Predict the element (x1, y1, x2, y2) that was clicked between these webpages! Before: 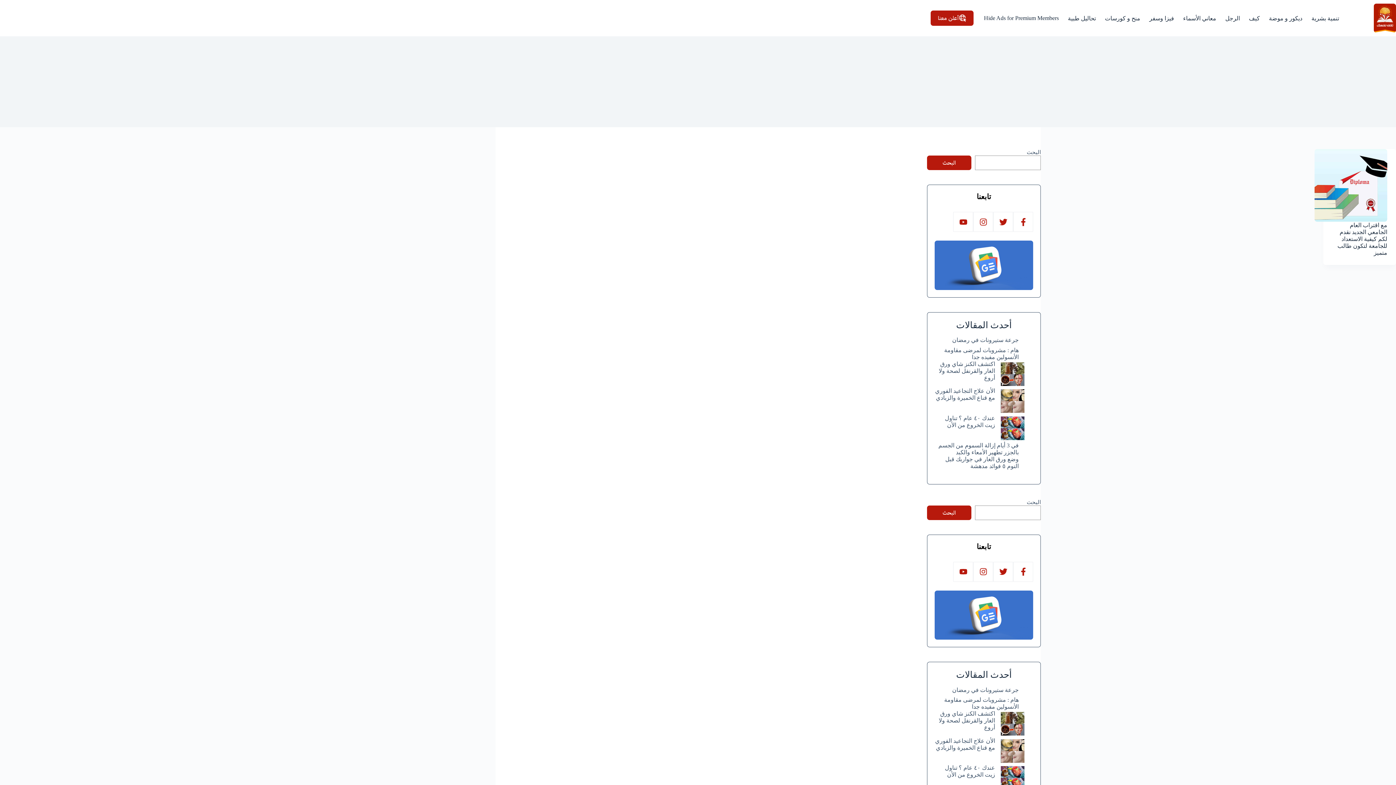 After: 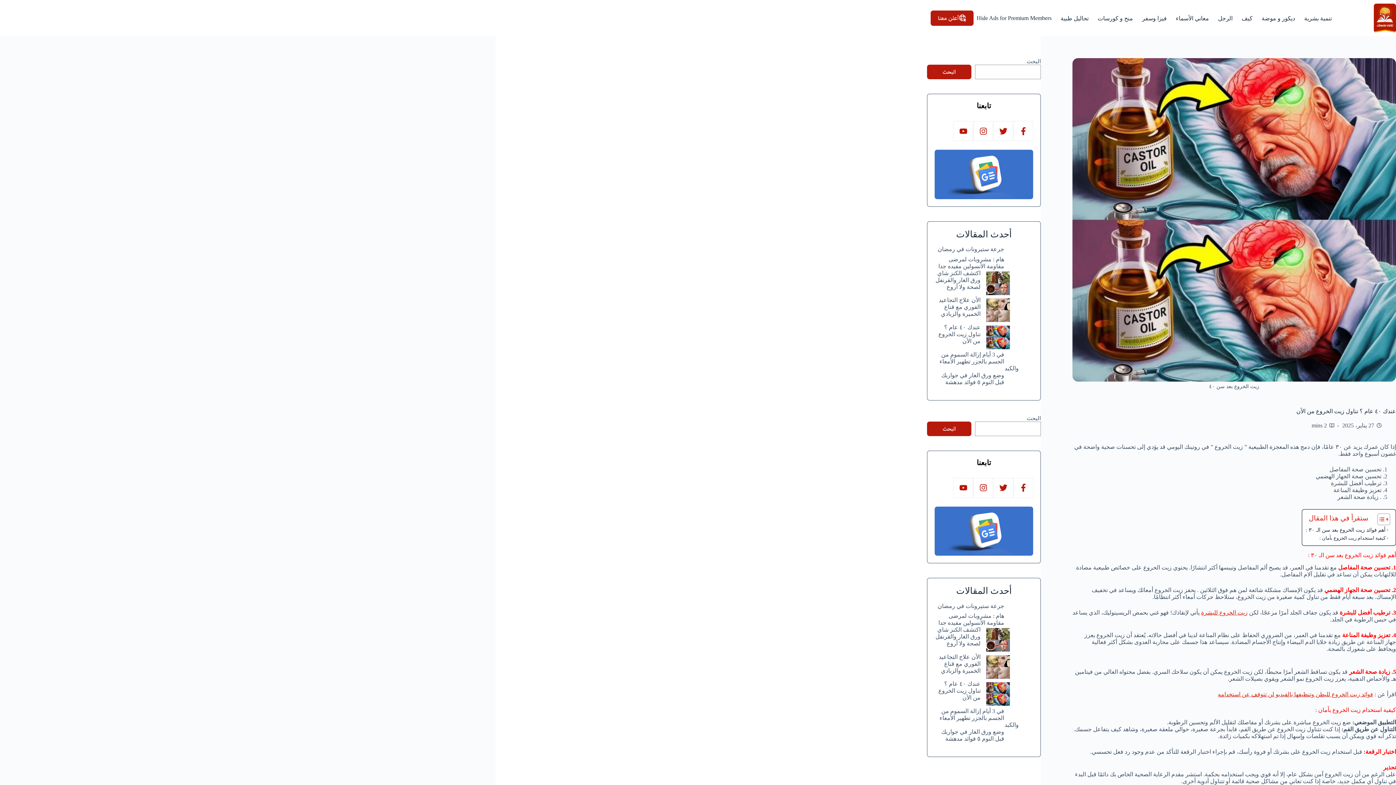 Action: label: عندك ٤٠ عام ؟ تناول زيت الخروع من الأن bbox: (945, 765, 995, 778)